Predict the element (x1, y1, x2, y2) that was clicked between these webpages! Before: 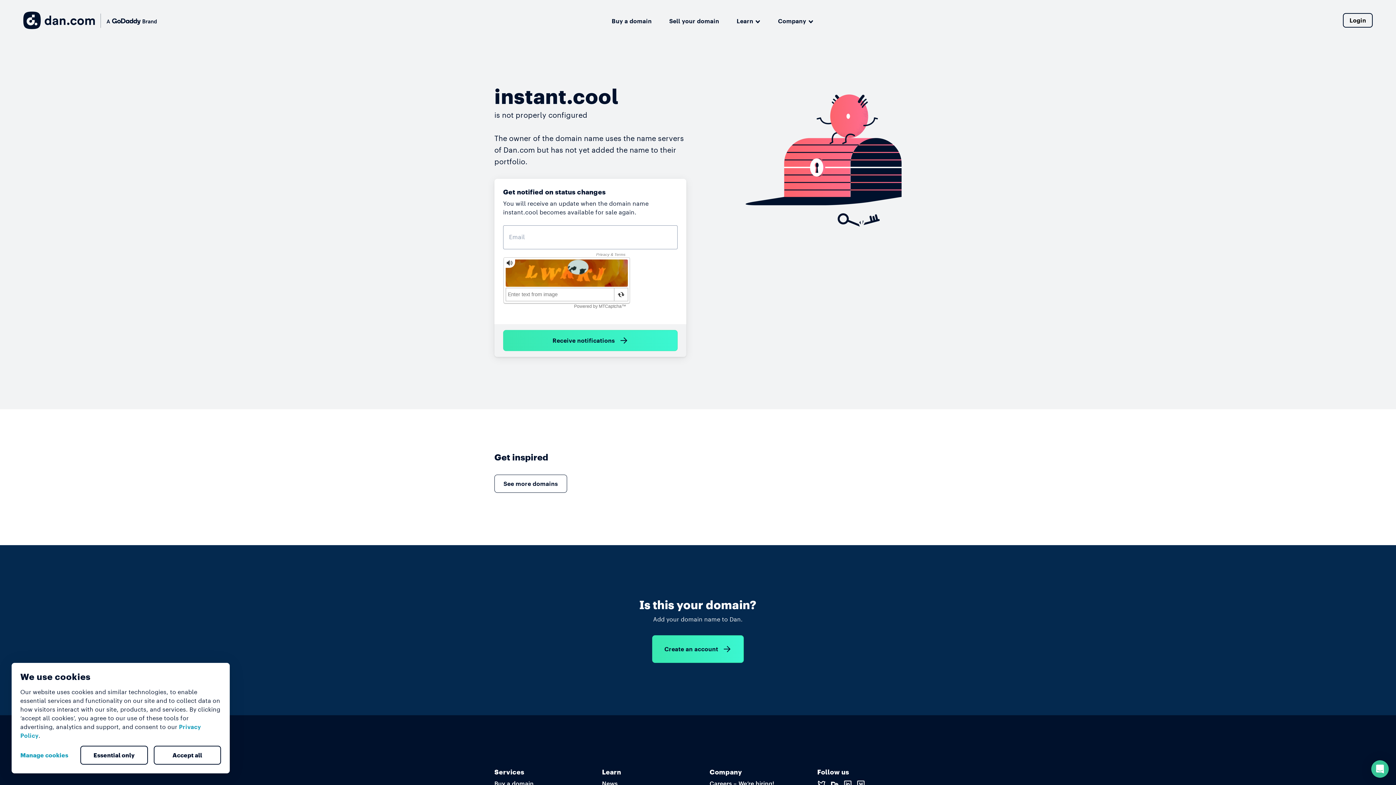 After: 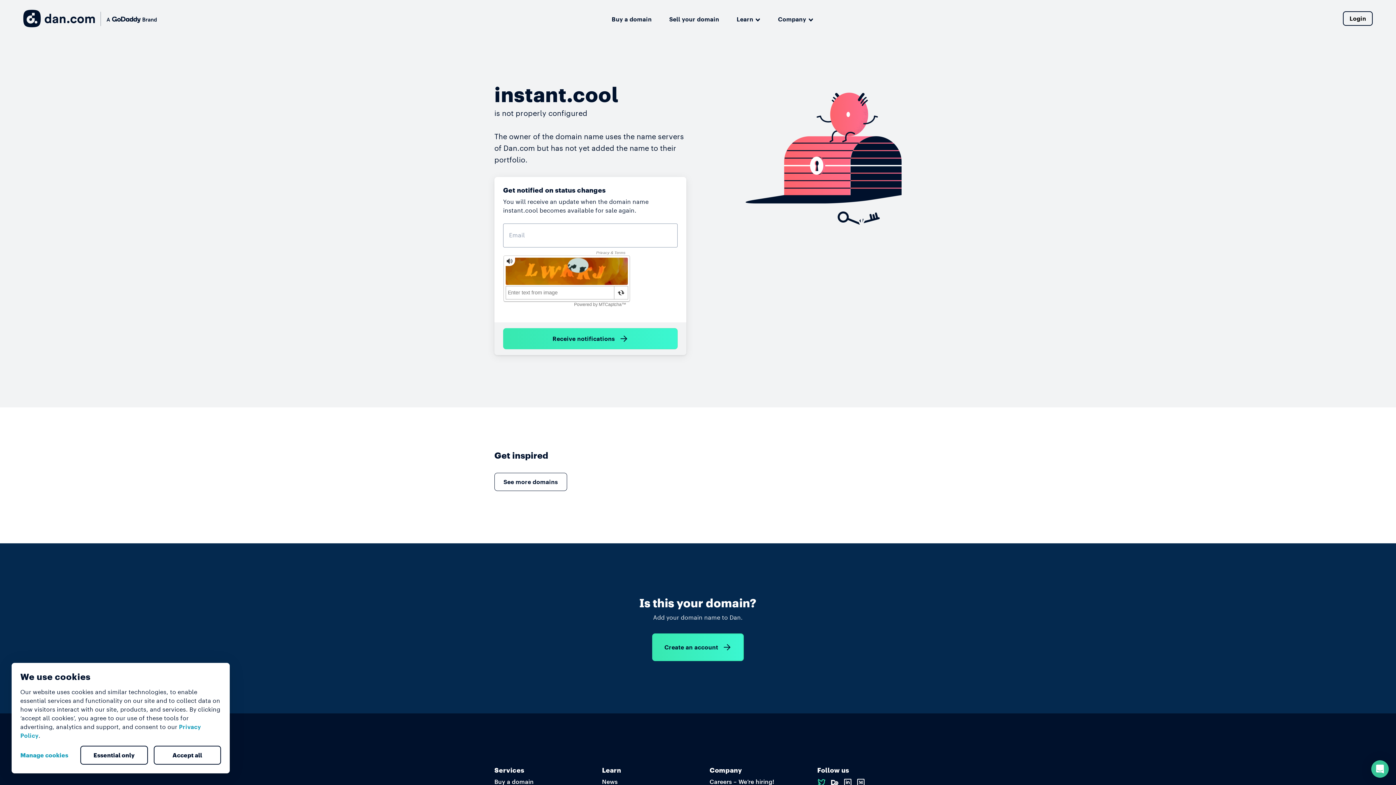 Action: bbox: (817, 780, 826, 787)